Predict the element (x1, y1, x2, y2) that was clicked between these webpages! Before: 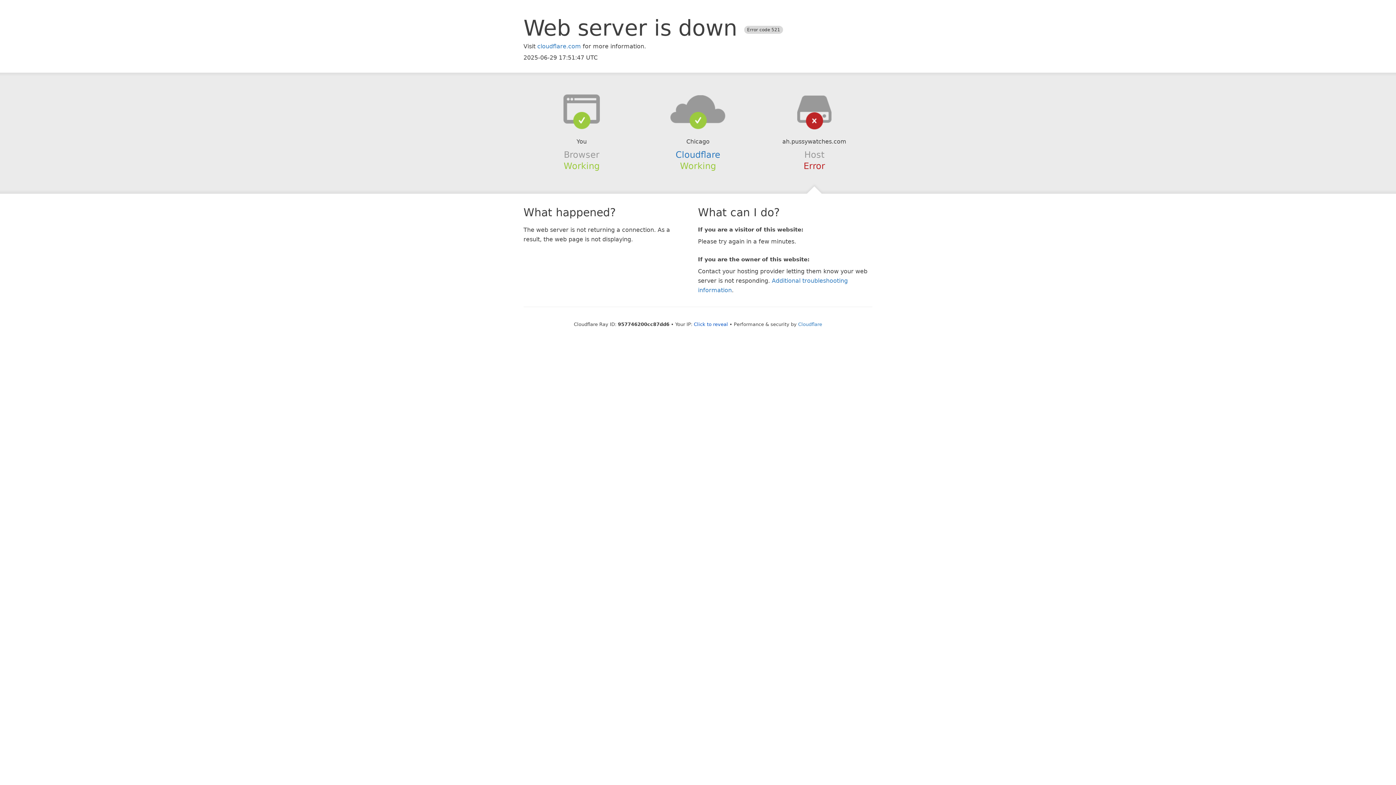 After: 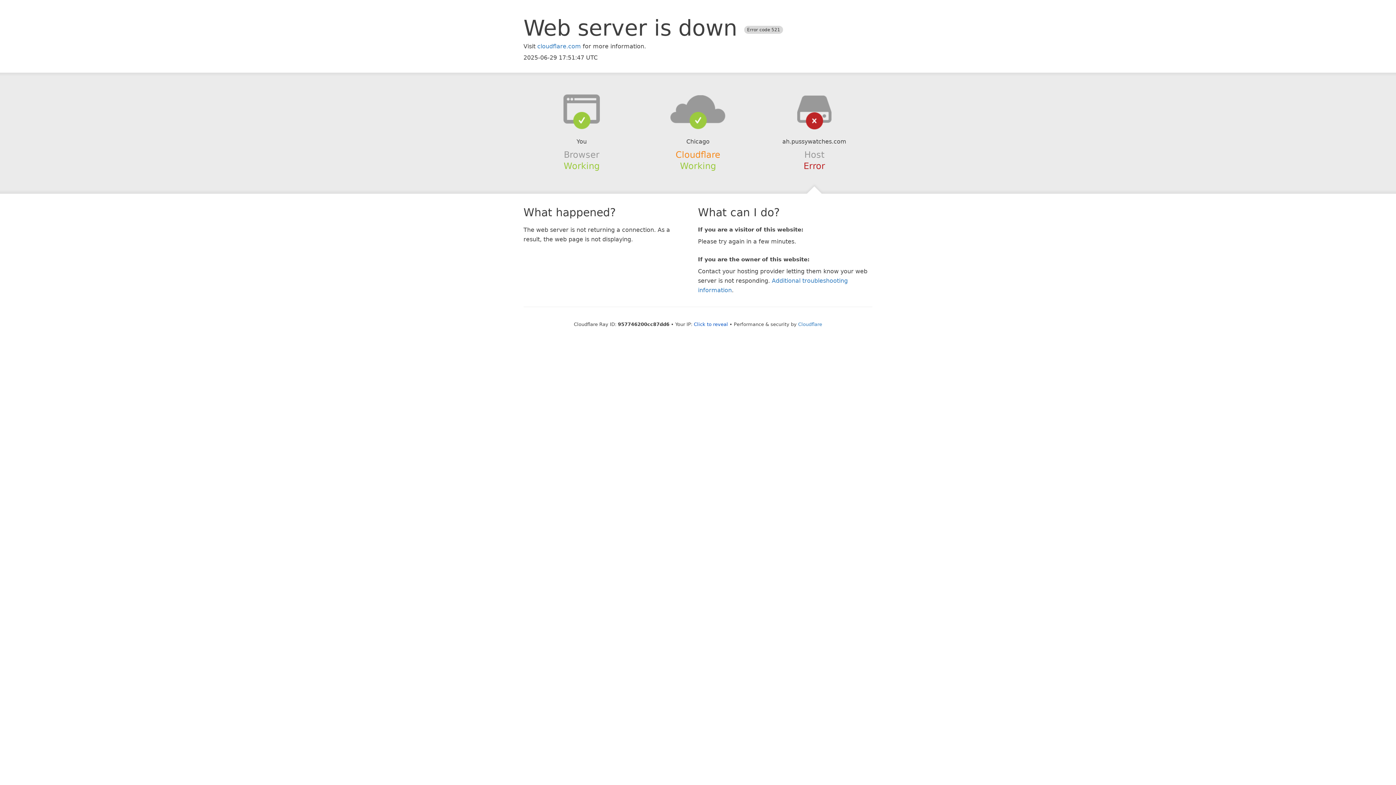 Action: label: Cloudflare bbox: (675, 149, 720, 159)